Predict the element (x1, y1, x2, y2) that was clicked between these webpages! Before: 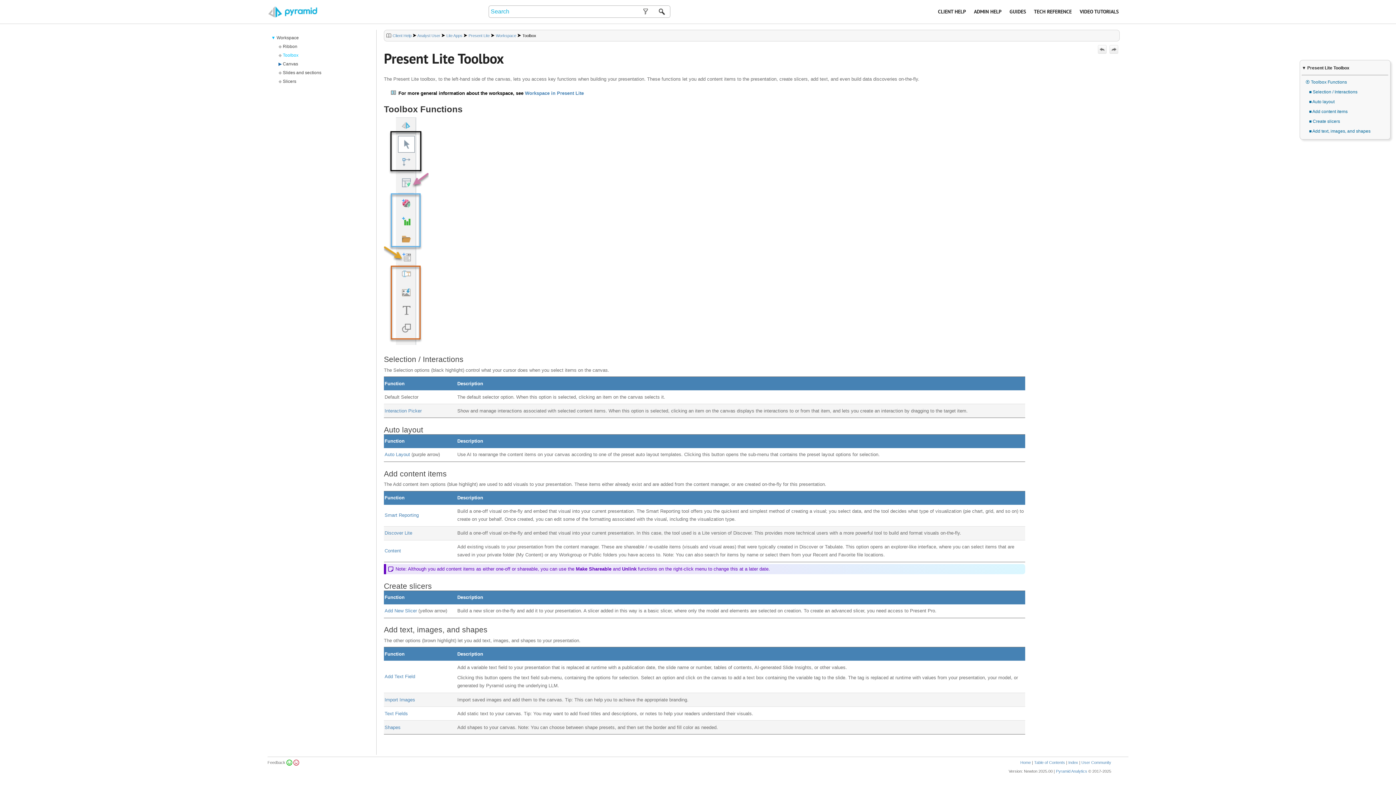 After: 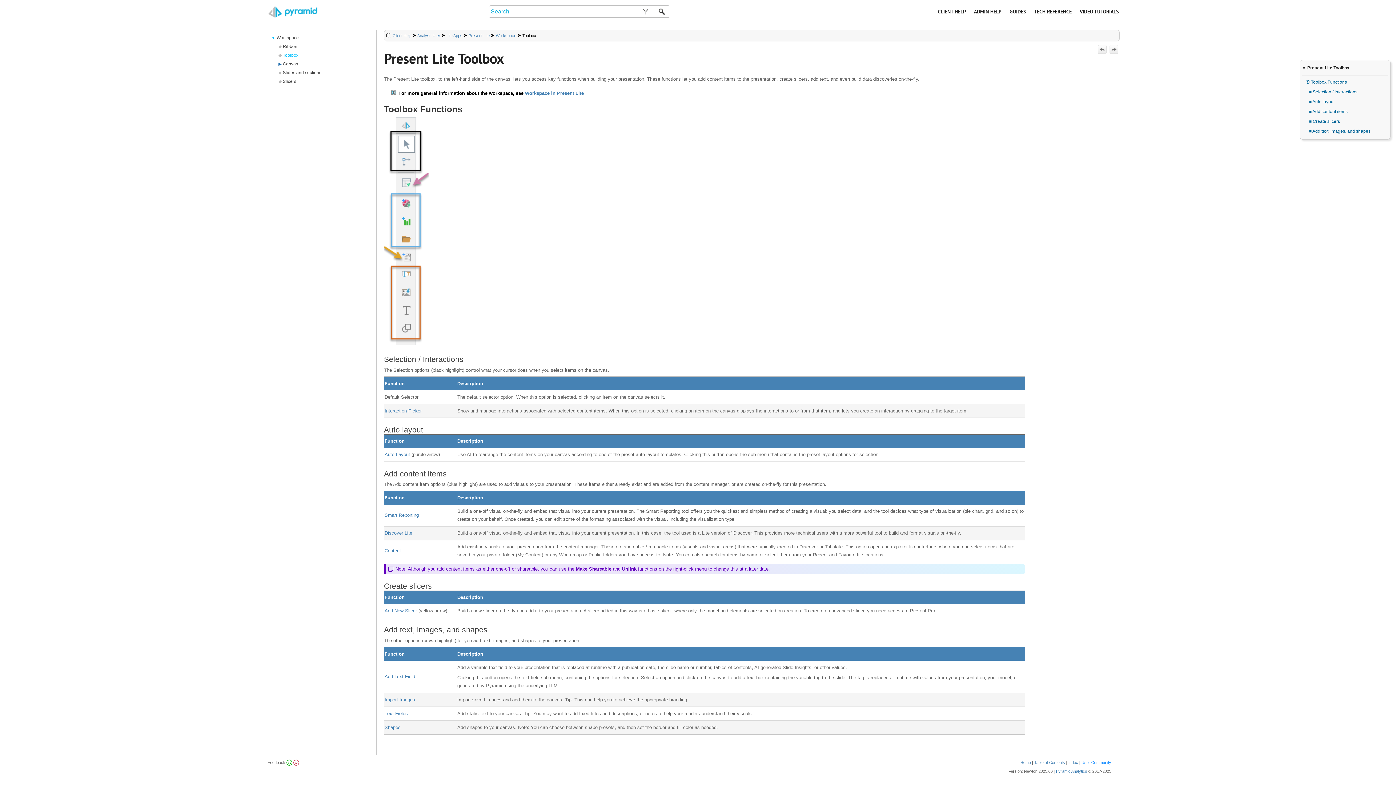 Action: label: User Community bbox: (1081, 760, 1111, 764)